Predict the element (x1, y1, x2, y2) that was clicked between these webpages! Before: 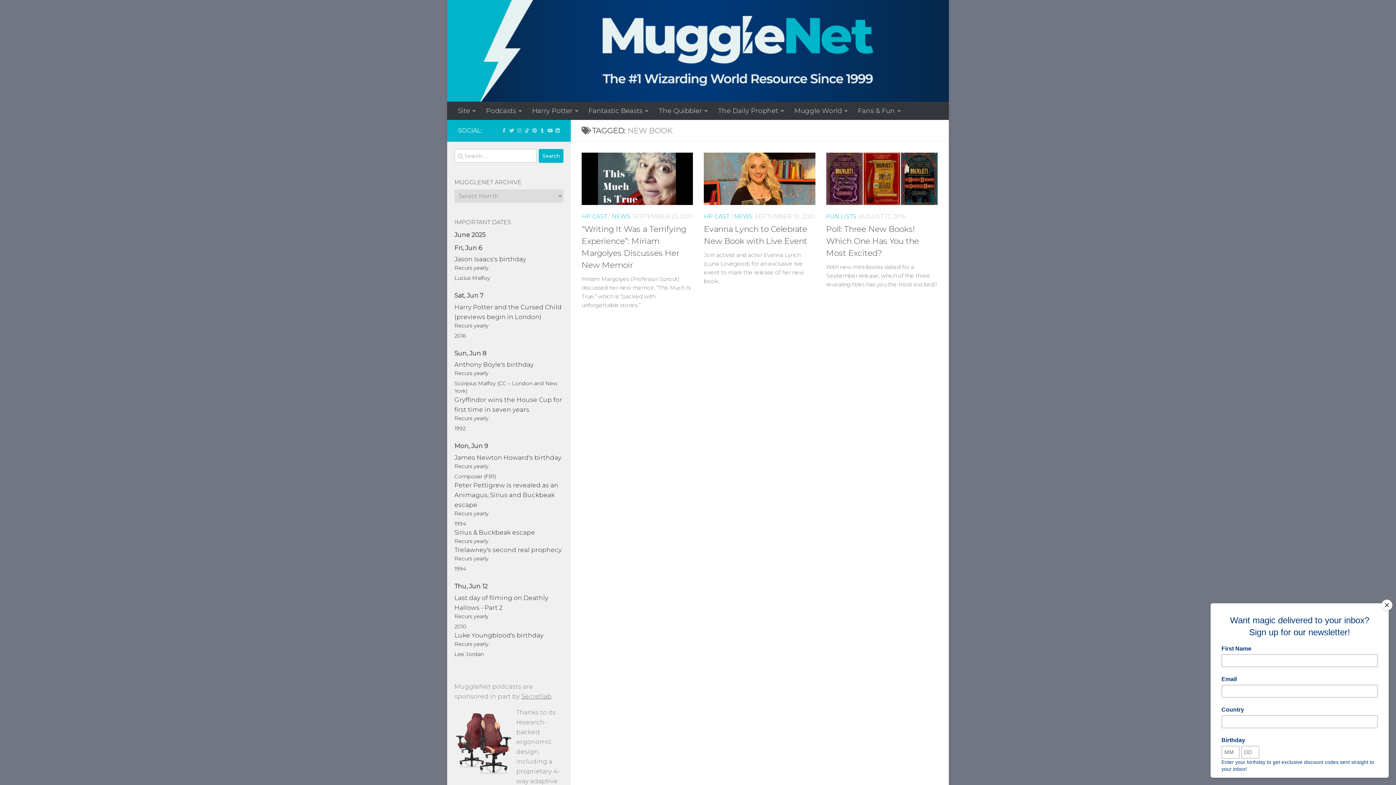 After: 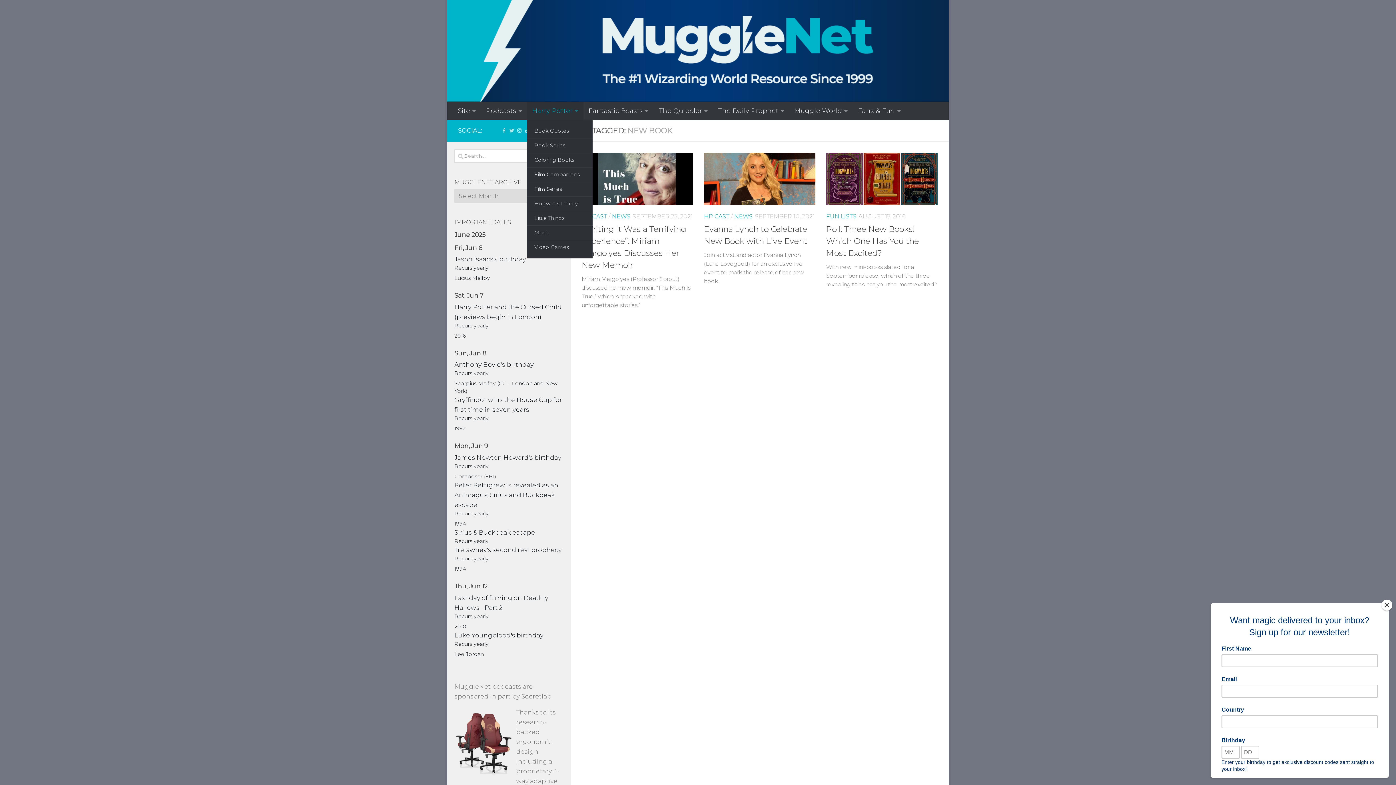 Action: bbox: (527, 101, 583, 120) label: Harry Potter